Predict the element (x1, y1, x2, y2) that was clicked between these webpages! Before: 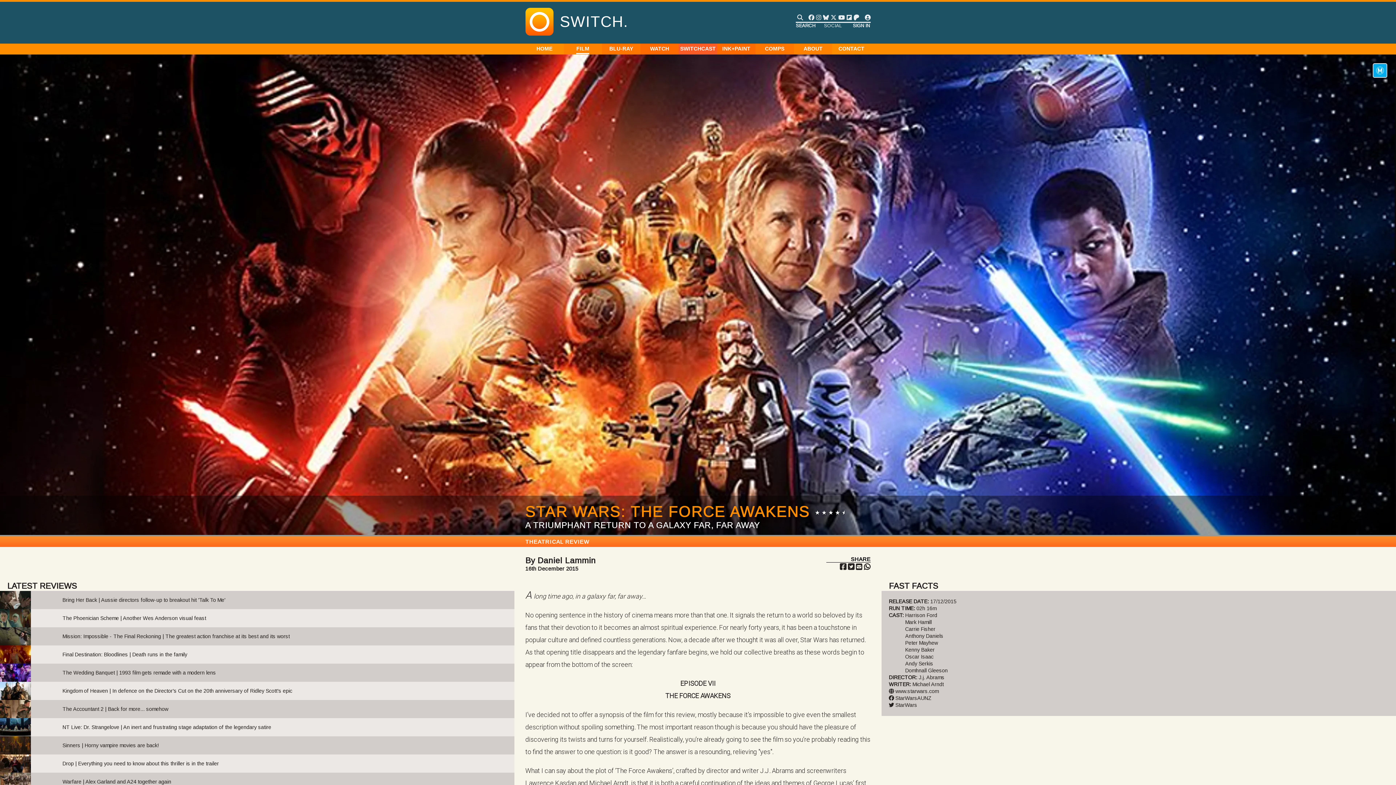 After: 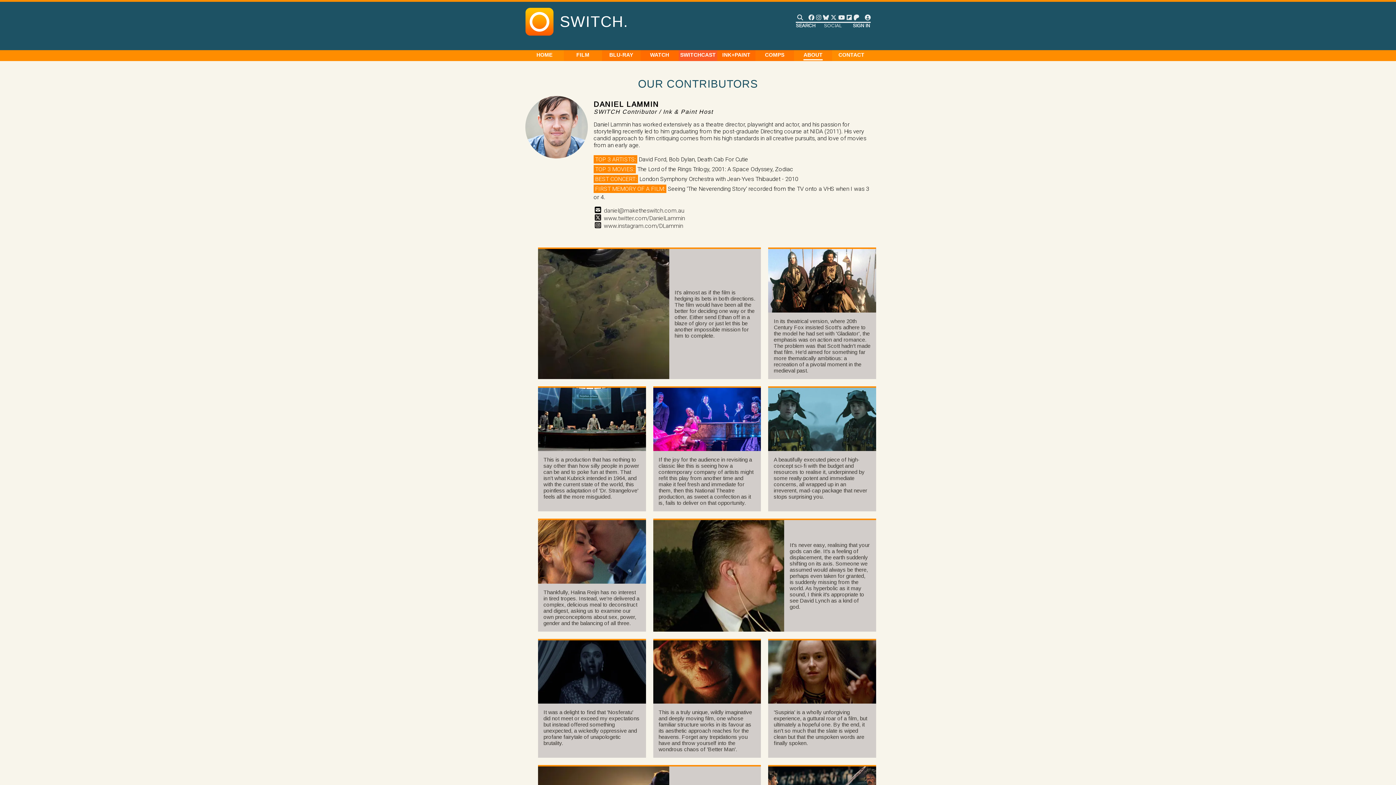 Action: label: By Daniel Lammin bbox: (525, 556, 596, 565)